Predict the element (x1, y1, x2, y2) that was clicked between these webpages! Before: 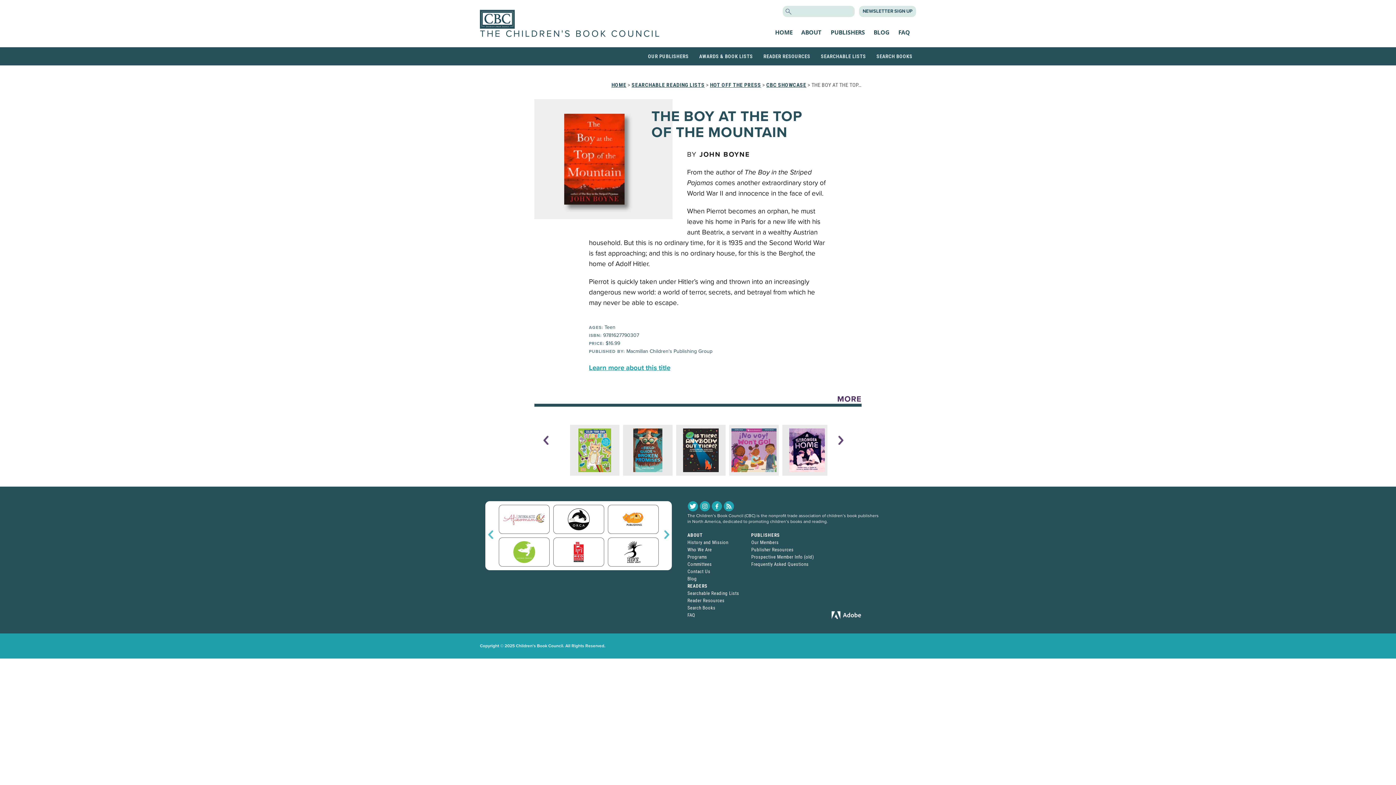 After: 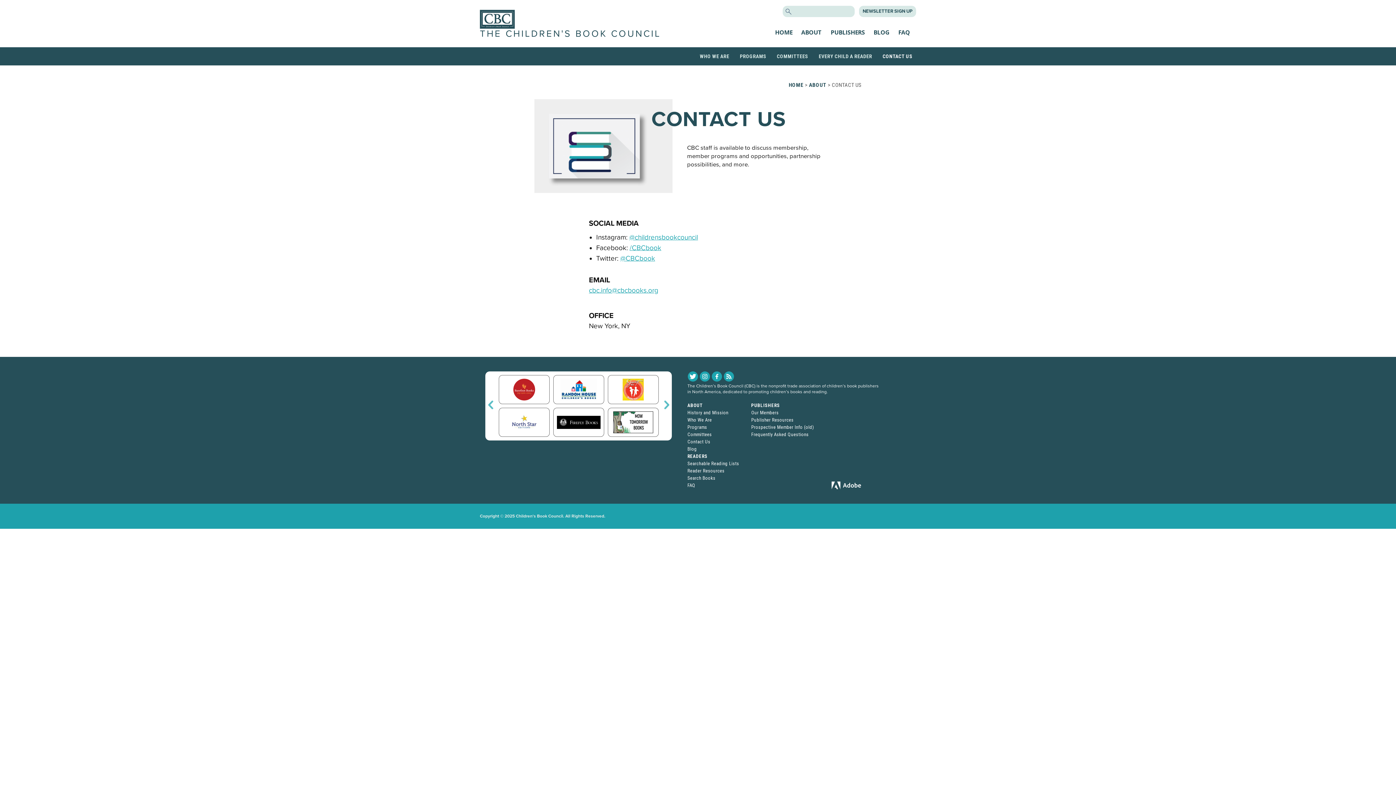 Action: label: Contact Us bbox: (687, 569, 710, 574)